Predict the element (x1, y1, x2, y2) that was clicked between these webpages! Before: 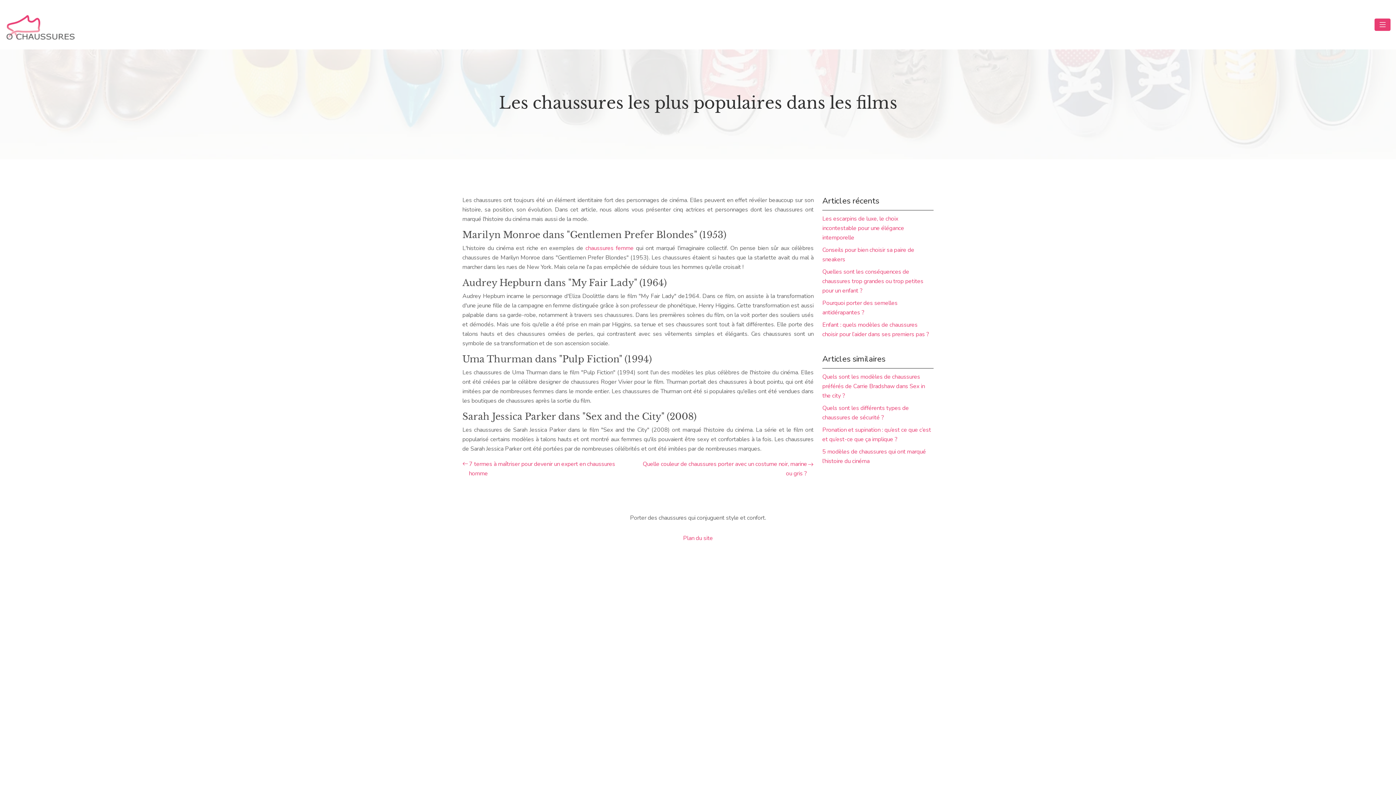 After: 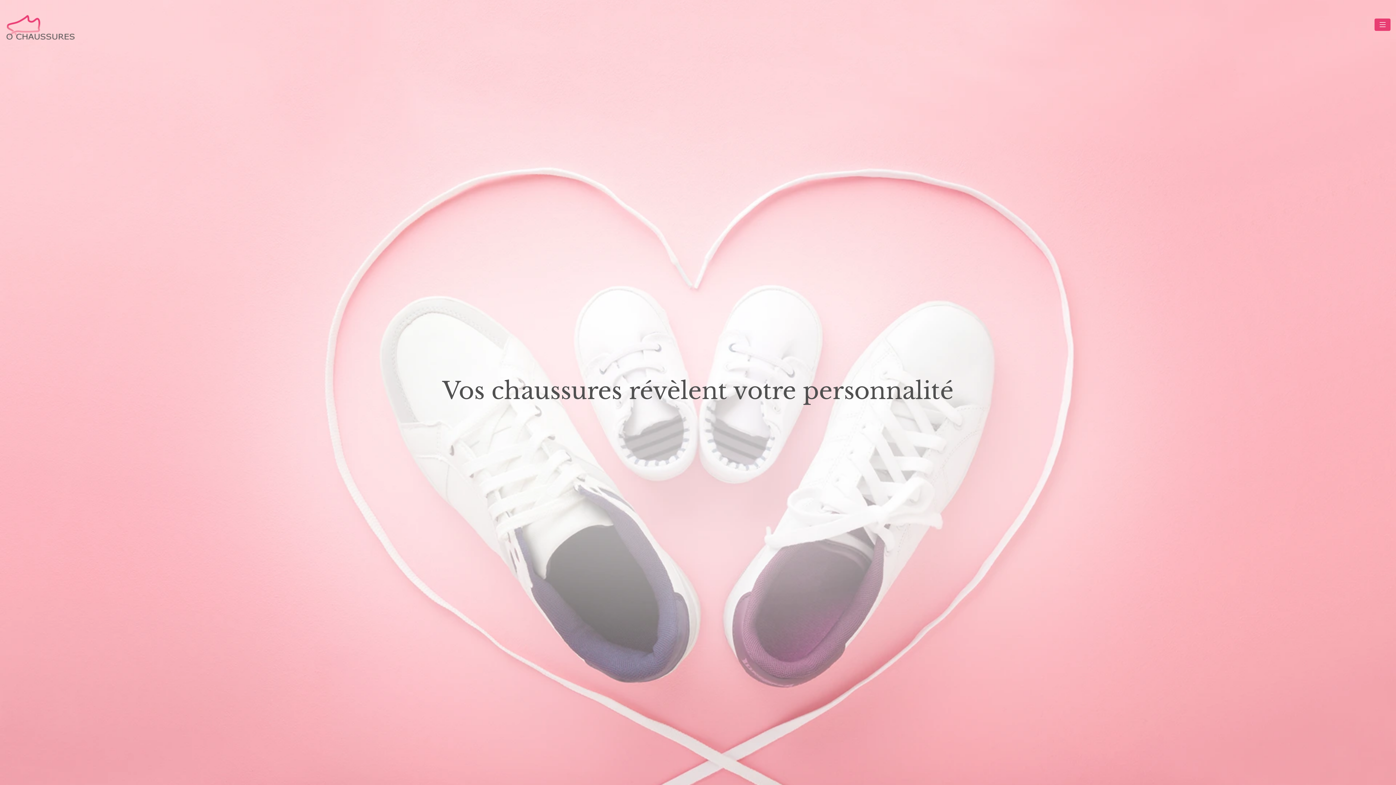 Action: bbox: (5, 6, 74, 42)